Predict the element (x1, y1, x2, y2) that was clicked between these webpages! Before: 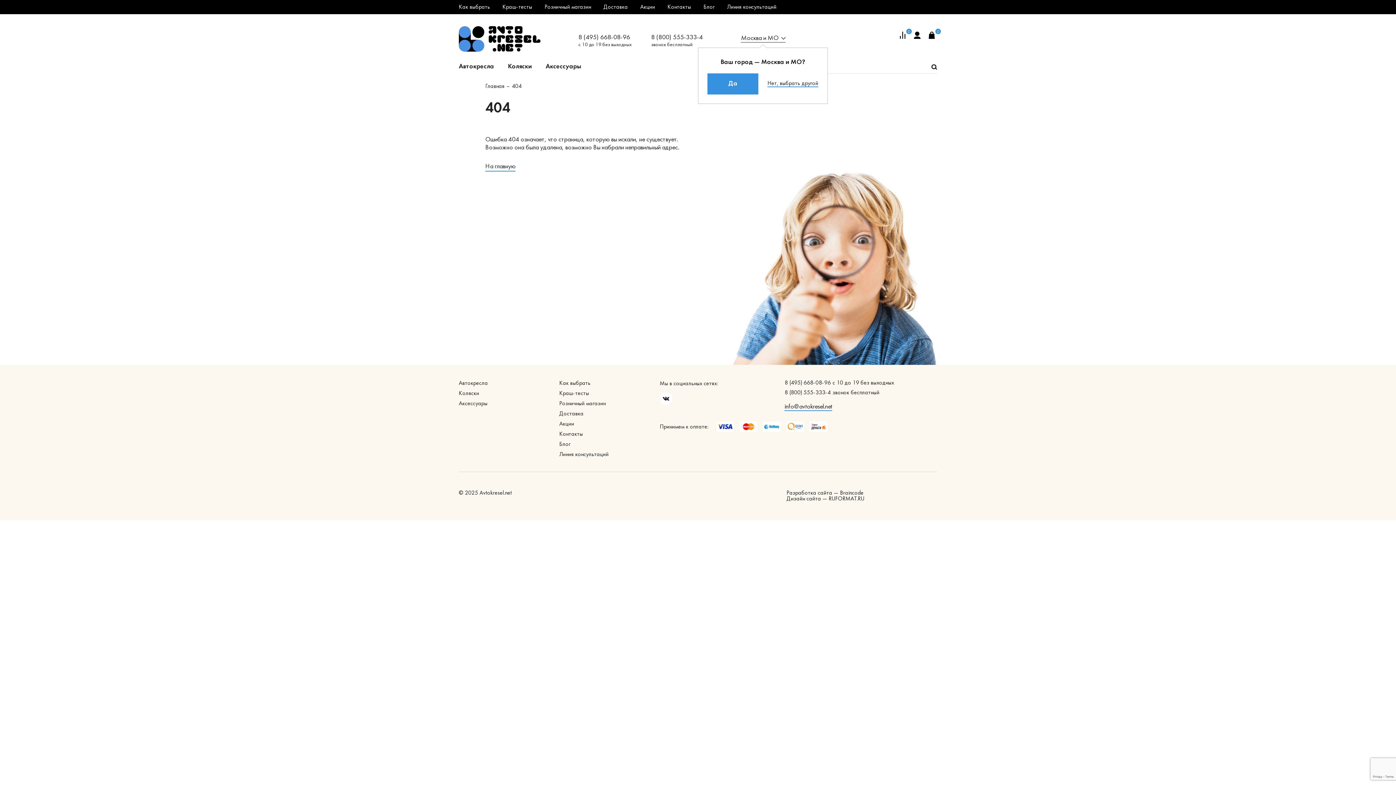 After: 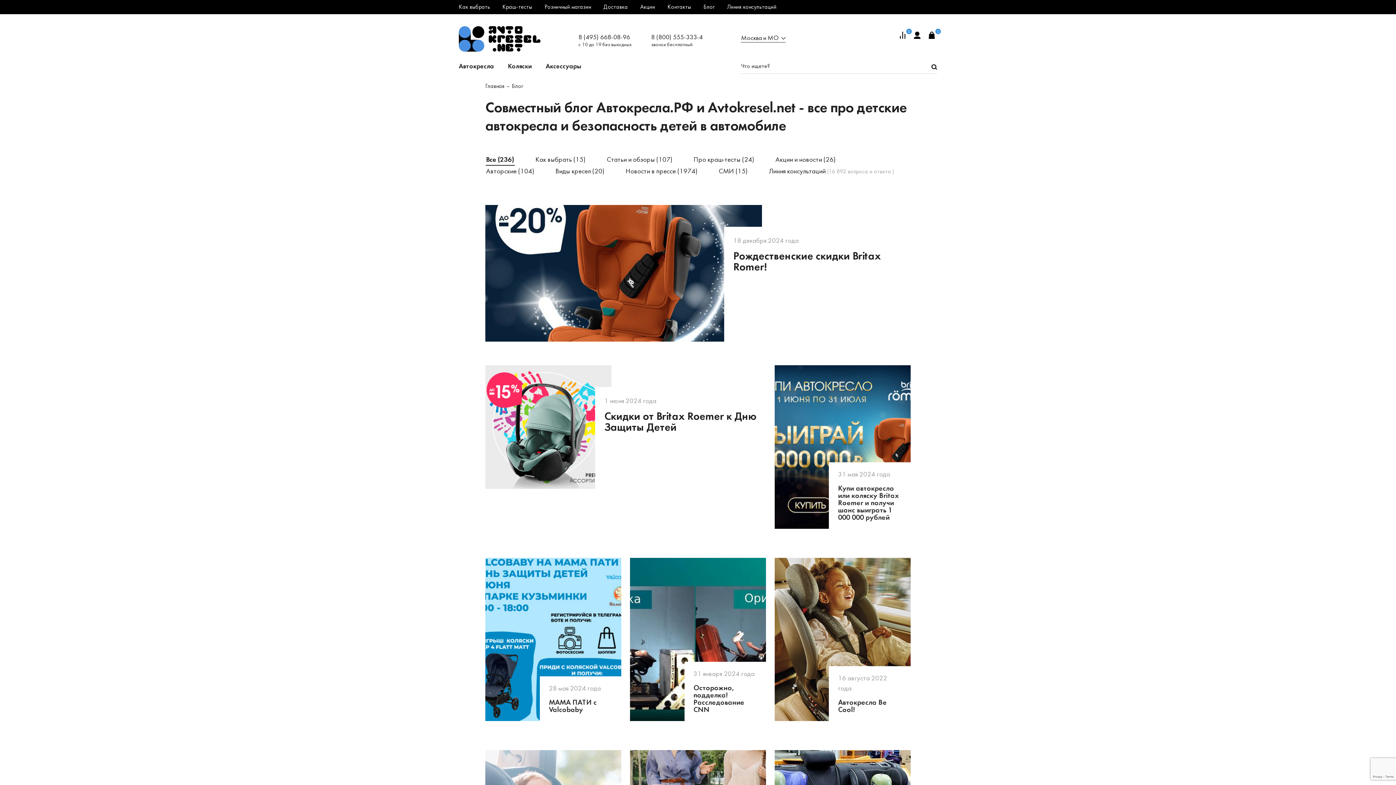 Action: bbox: (698, 0, 720, 14) label: Блог